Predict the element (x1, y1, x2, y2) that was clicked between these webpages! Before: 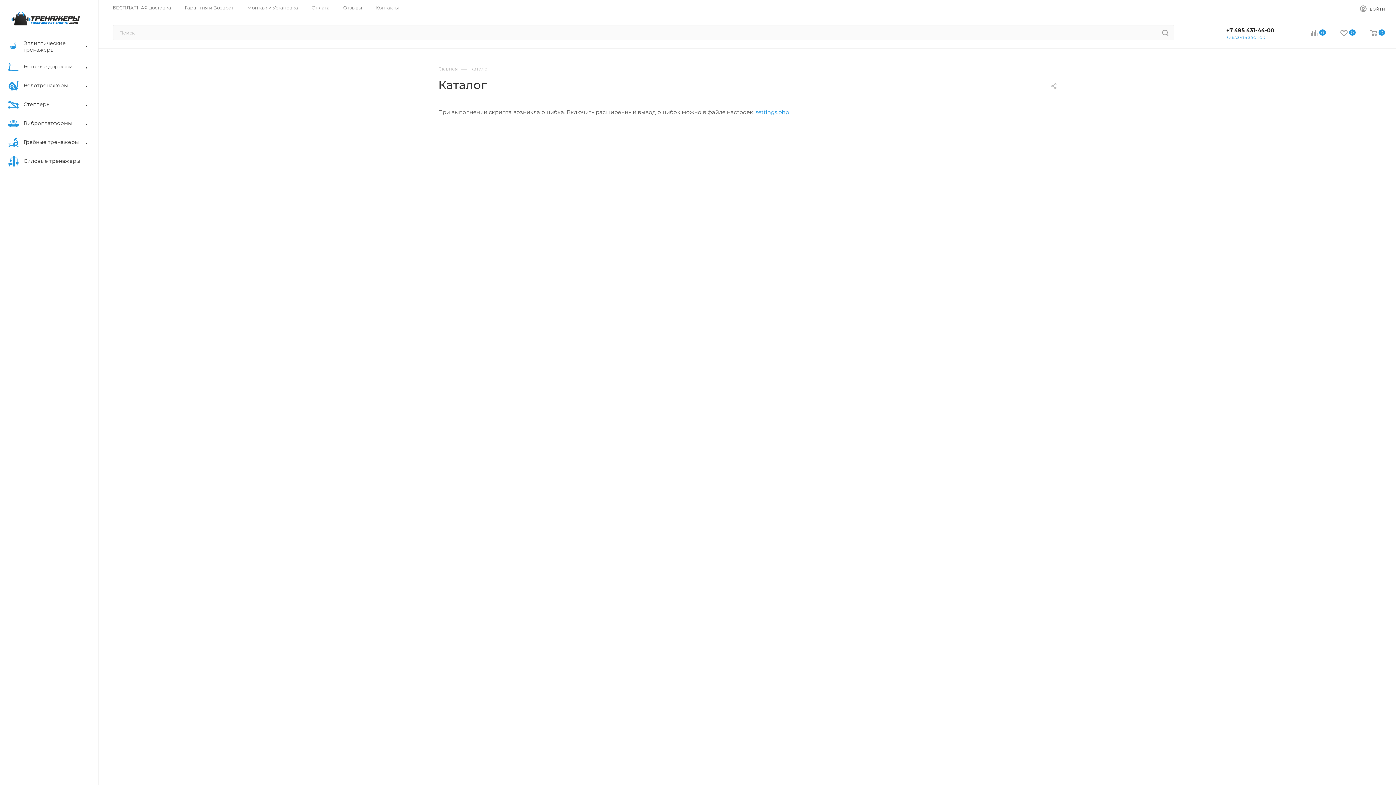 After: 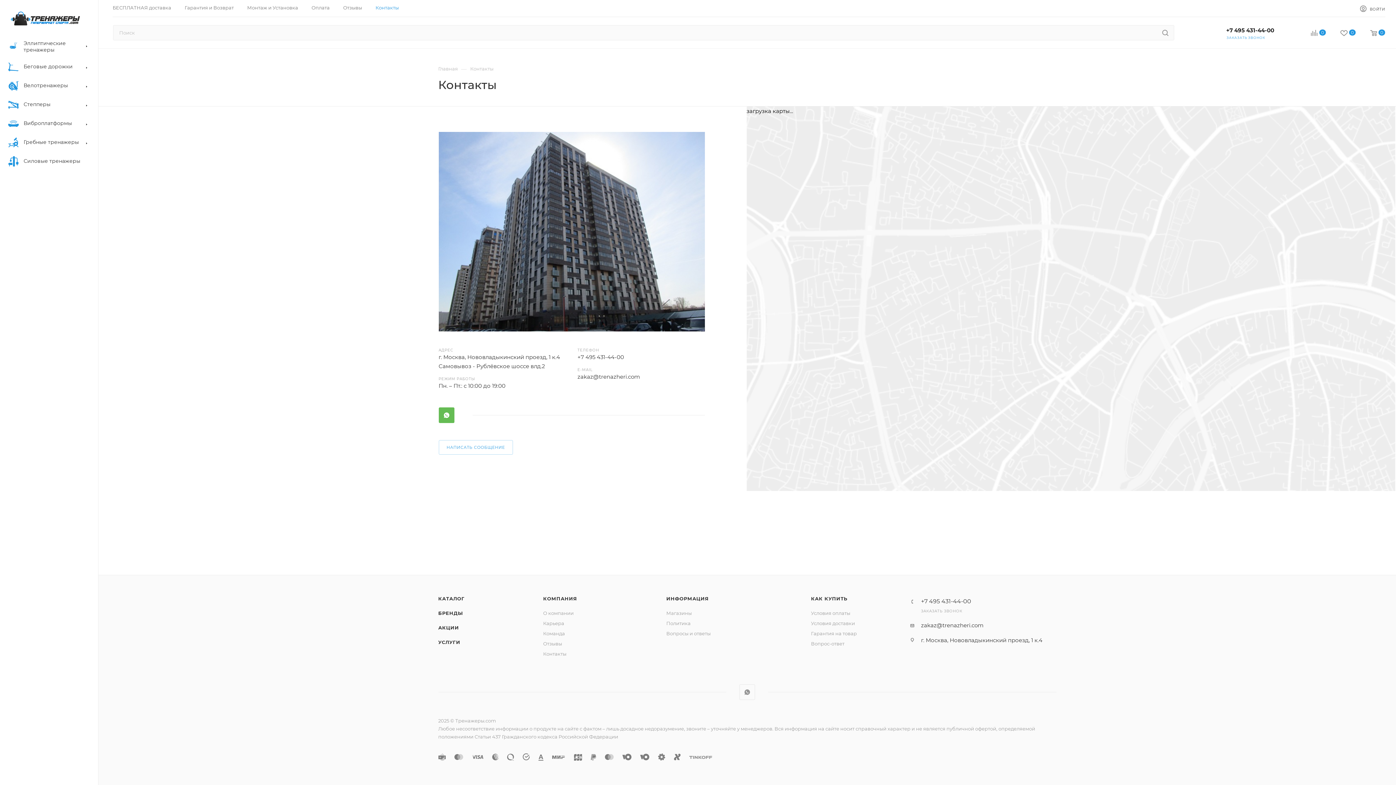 Action: bbox: (375, 4, 398, 10) label: Контакты